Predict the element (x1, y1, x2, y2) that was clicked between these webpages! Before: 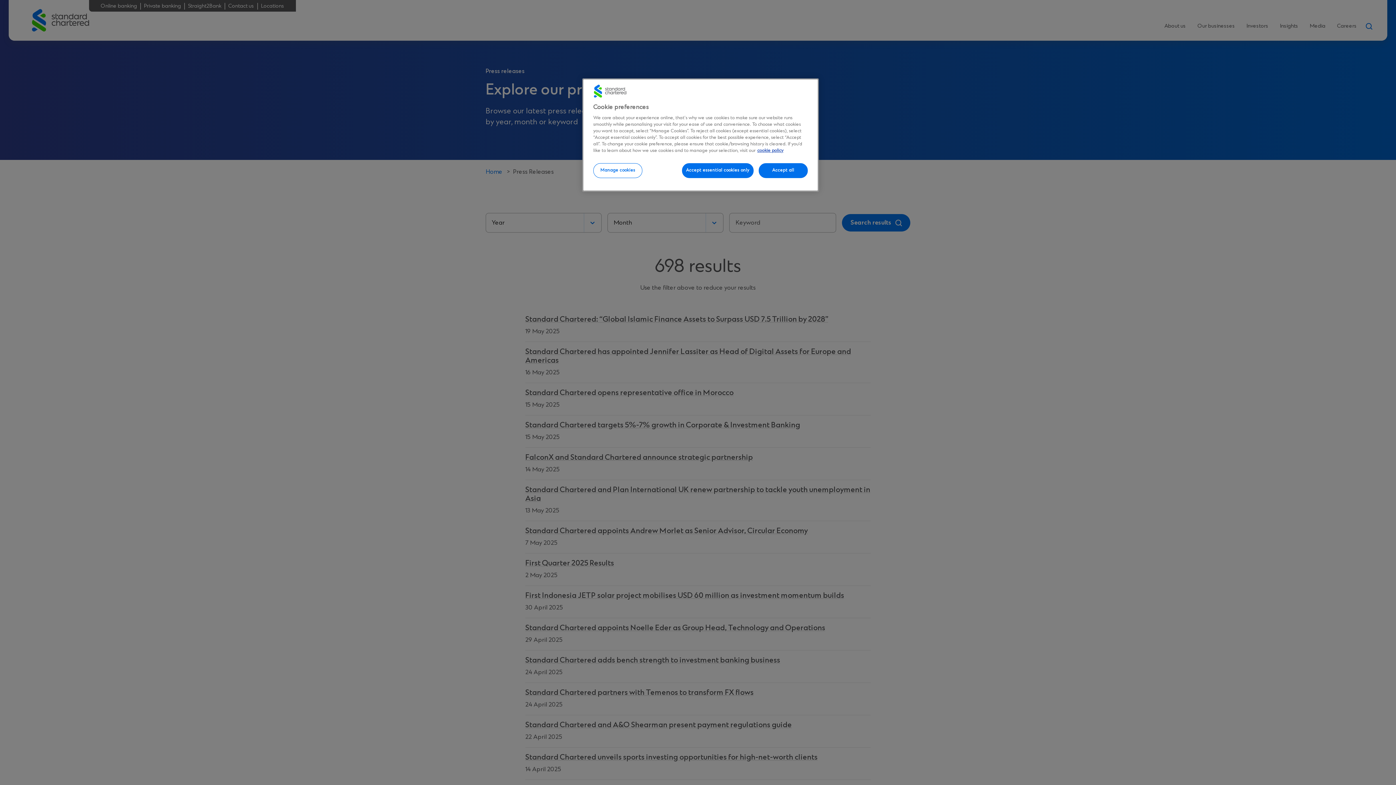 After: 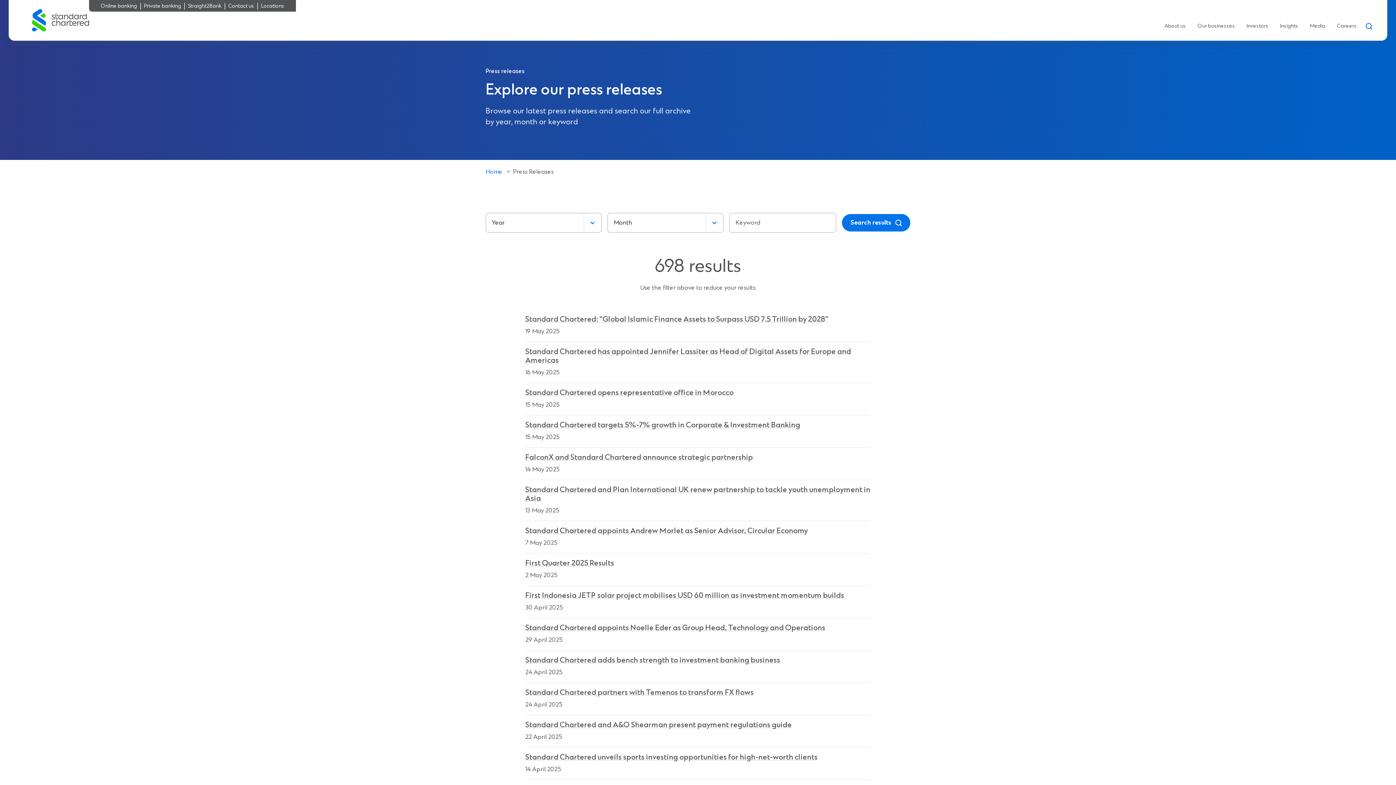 Action: bbox: (758, 163, 808, 178) label: Accept all